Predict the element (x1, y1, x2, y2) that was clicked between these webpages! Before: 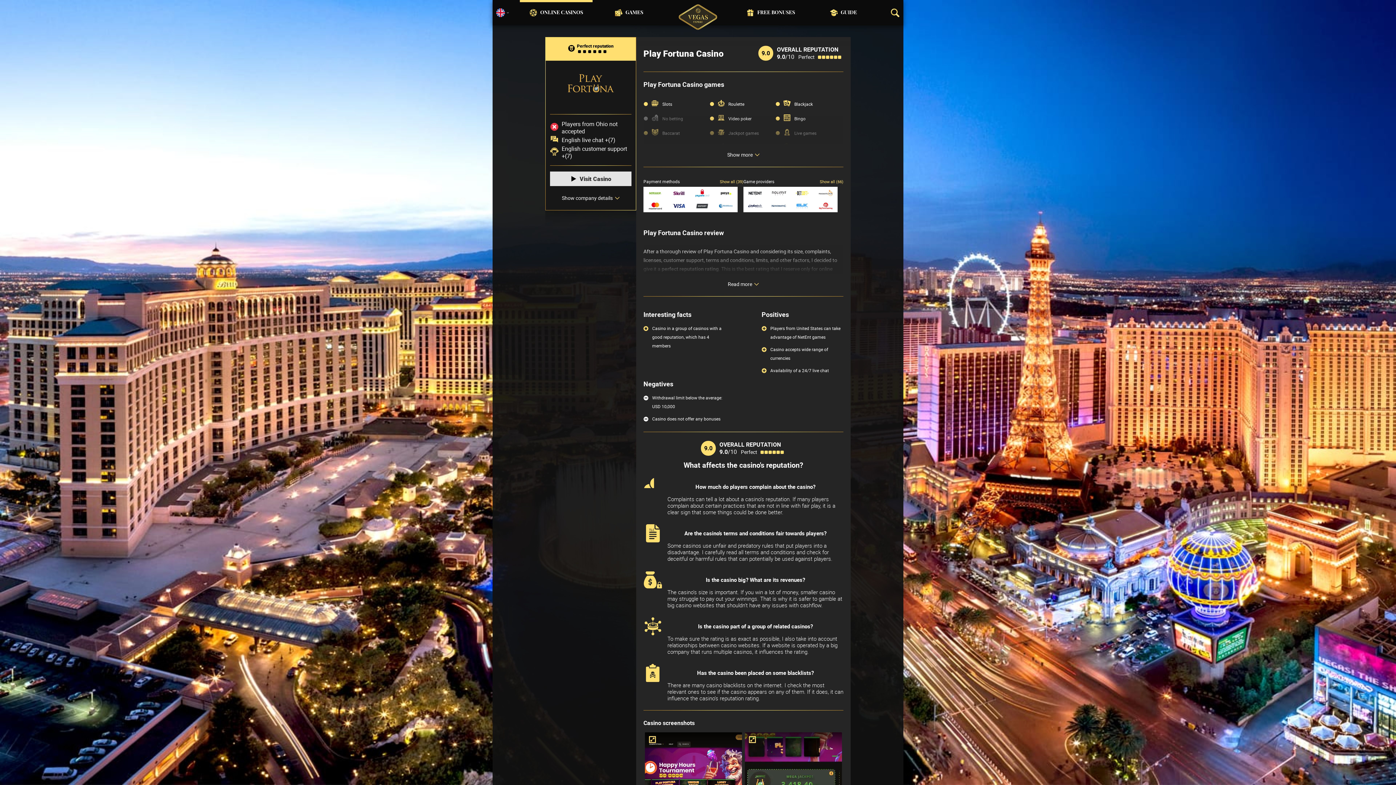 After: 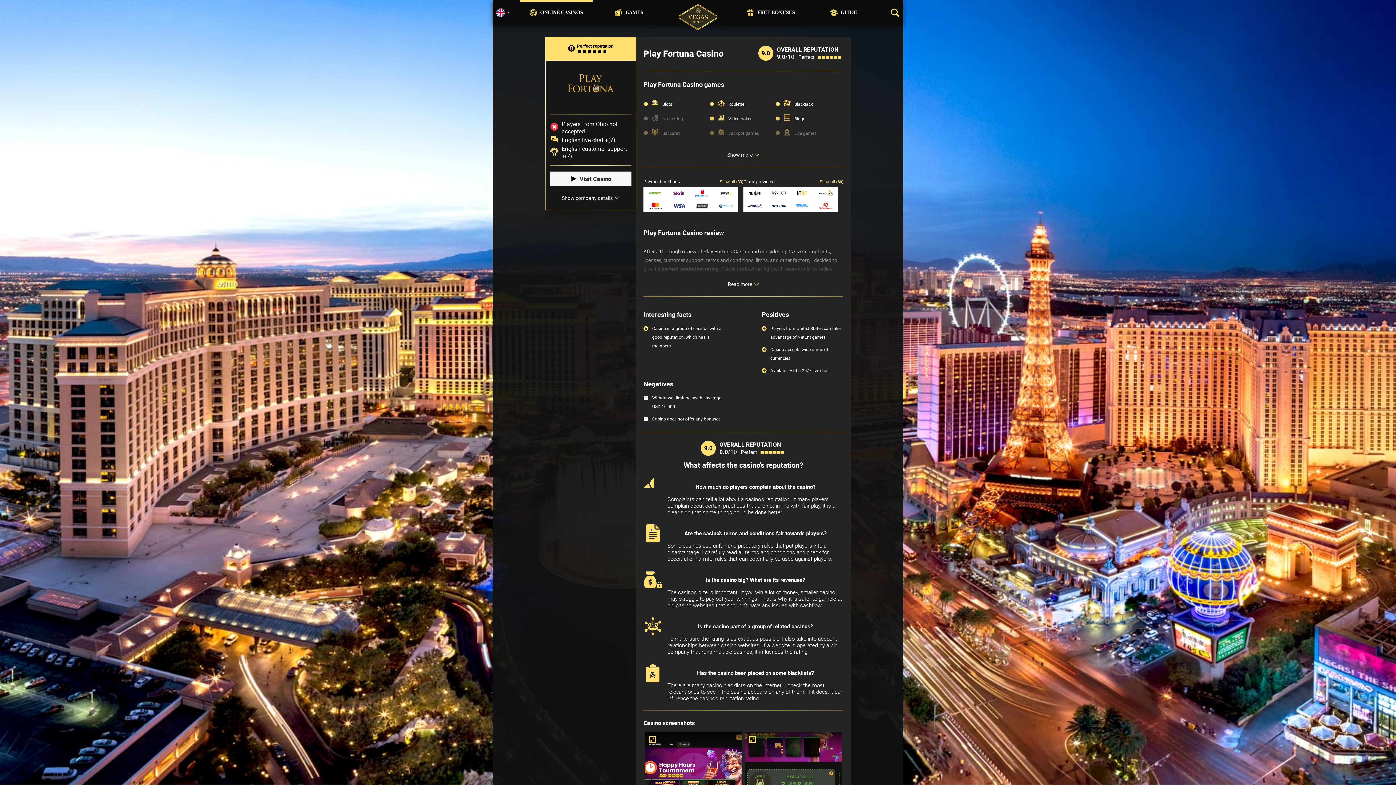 Action: label: Visit Casino bbox: (550, 171, 631, 186)